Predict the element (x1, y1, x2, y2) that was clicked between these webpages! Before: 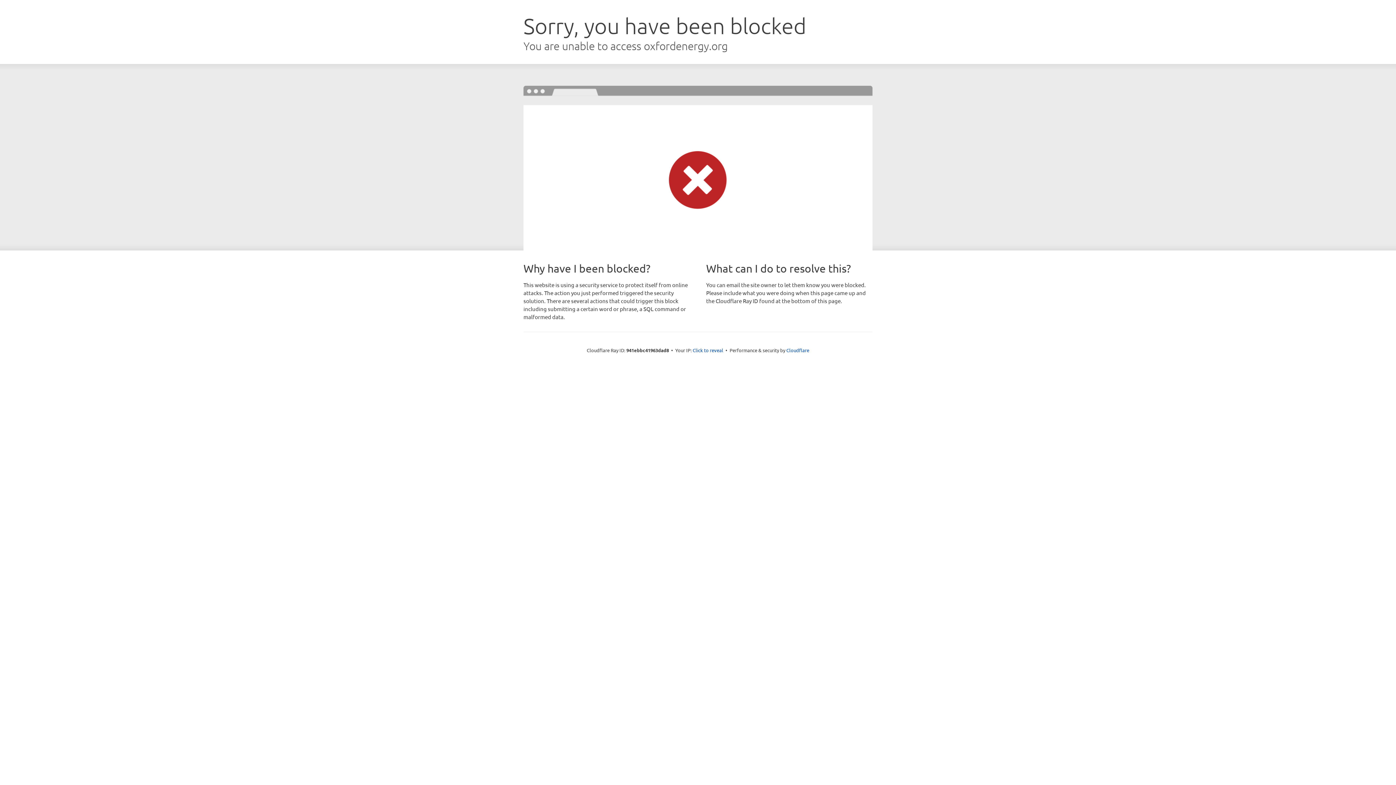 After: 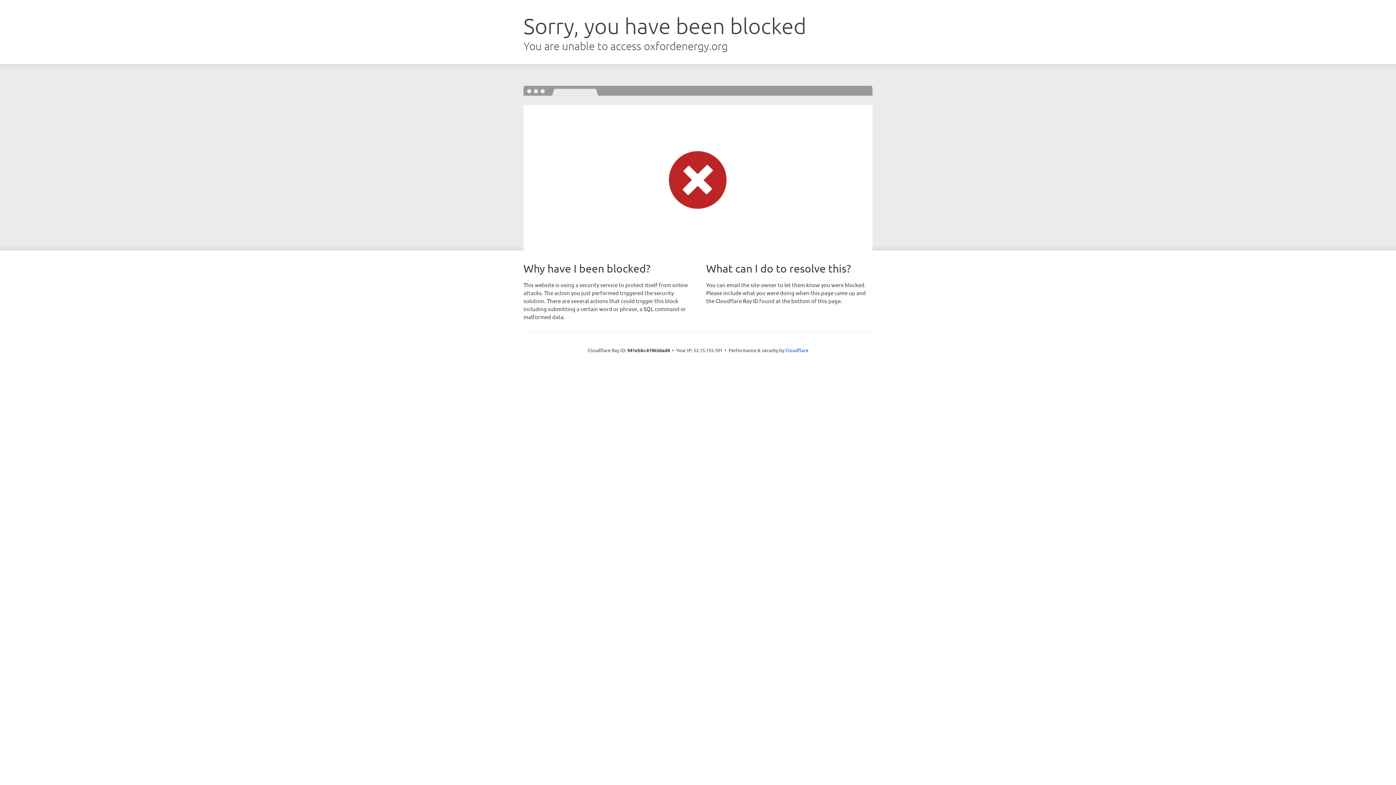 Action: bbox: (692, 346, 723, 353) label: Click to reveal